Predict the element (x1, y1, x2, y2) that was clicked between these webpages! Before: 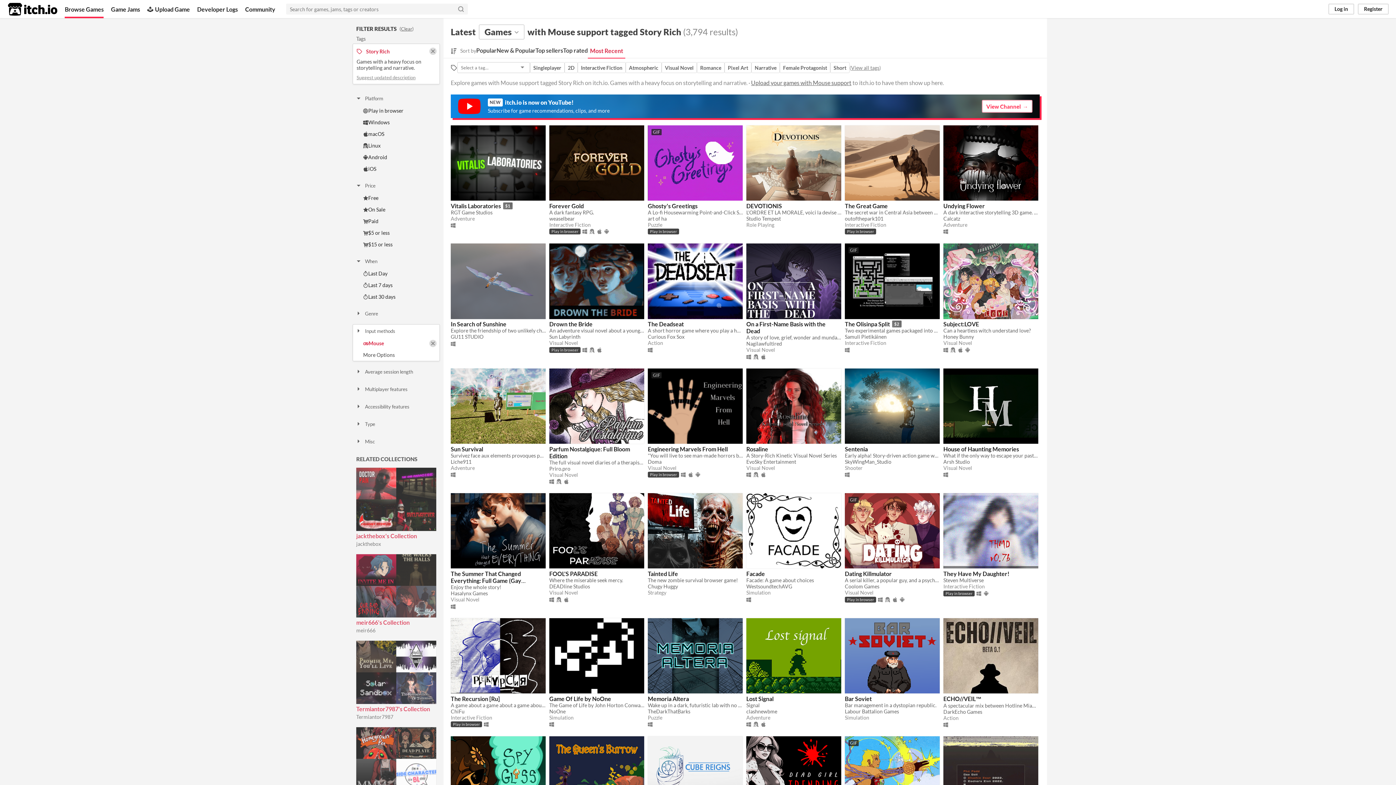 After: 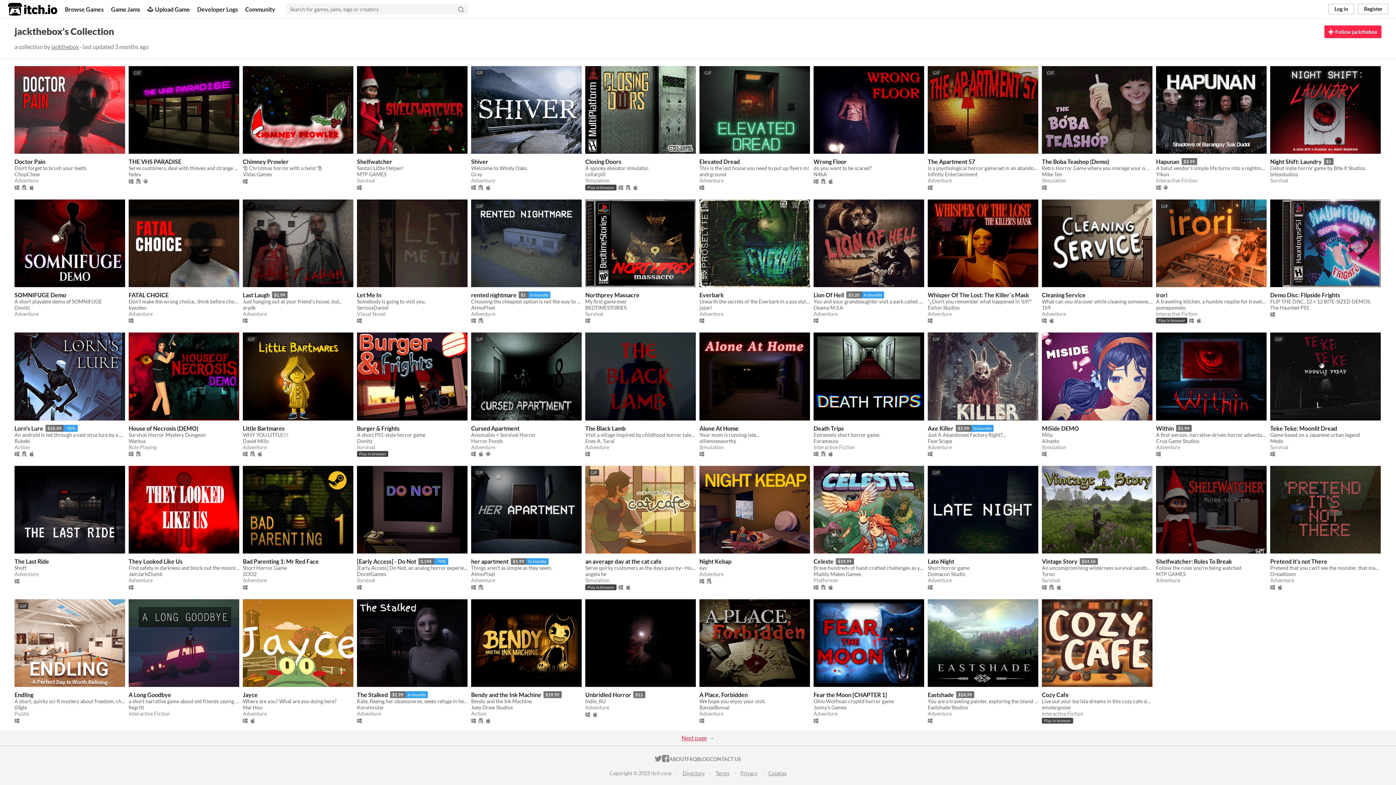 Action: bbox: (356, 532, 417, 539) label: jackthebox's Collection